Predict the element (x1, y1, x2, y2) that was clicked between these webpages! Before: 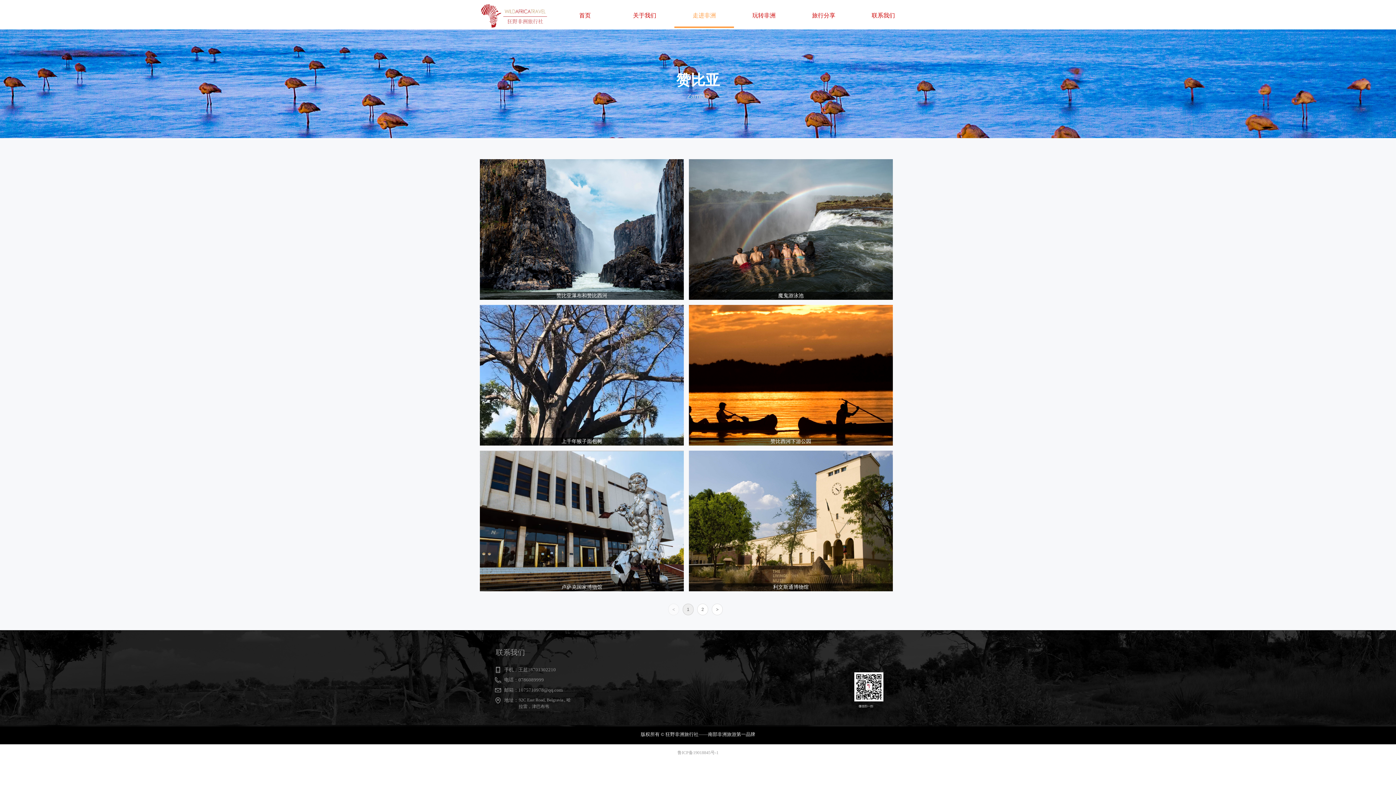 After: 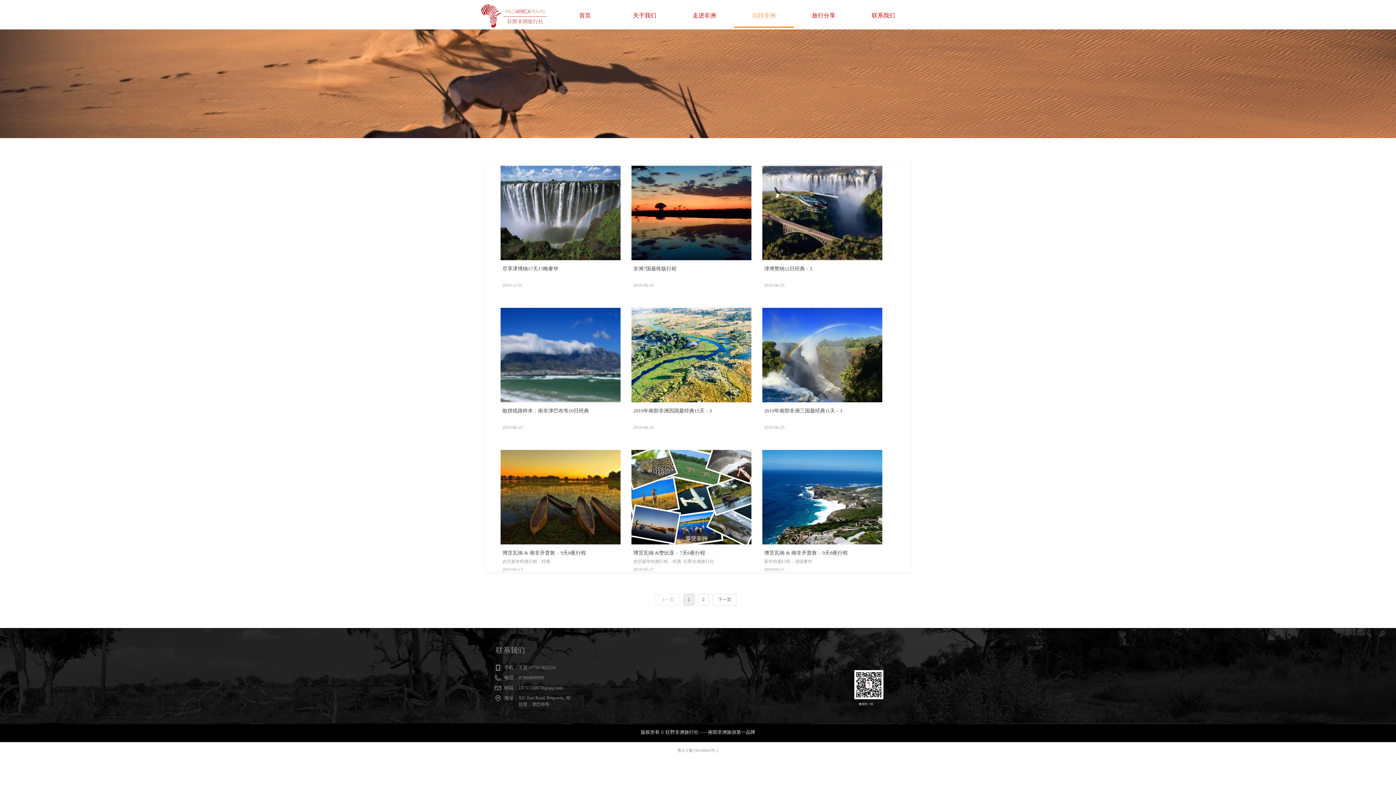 Action: bbox: (739, 2, 788, 28) label: 玩转非洲